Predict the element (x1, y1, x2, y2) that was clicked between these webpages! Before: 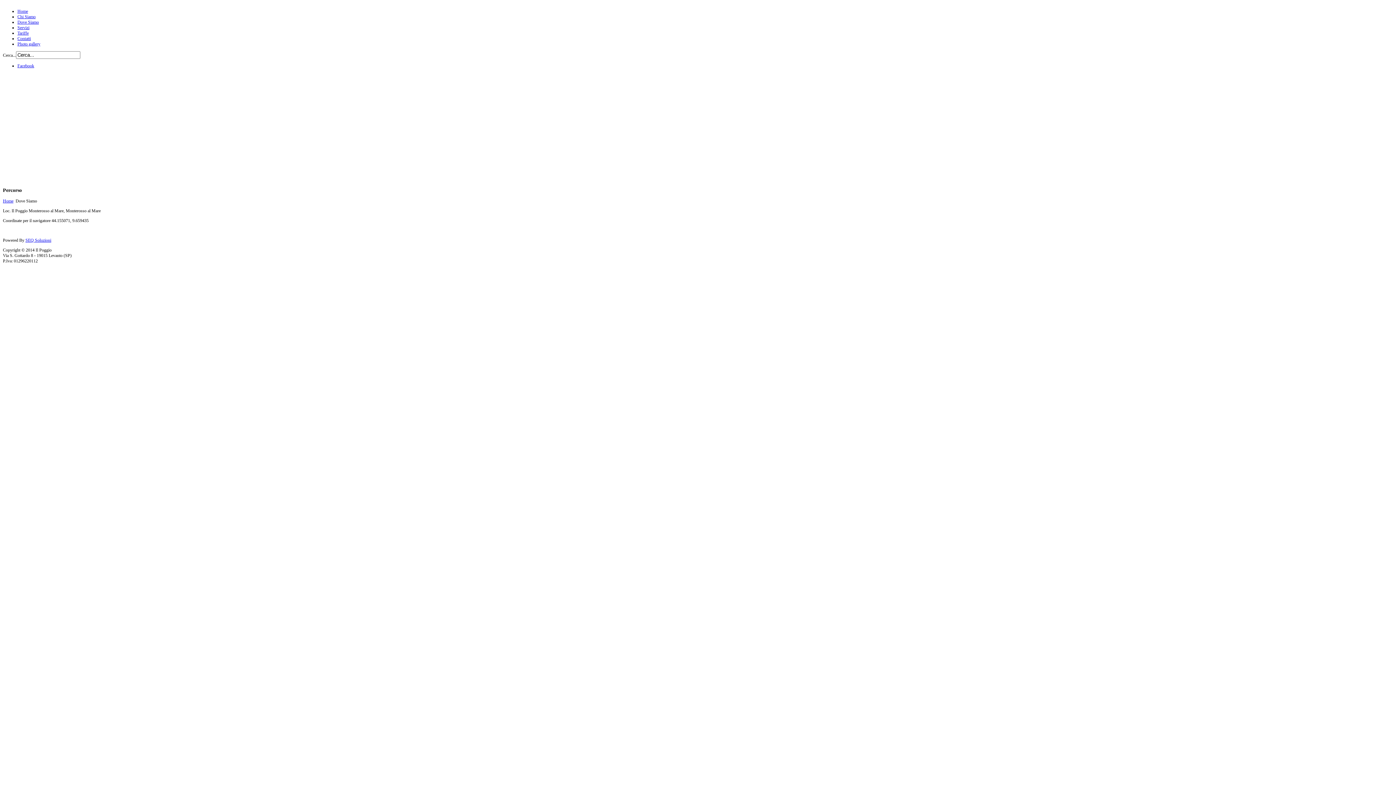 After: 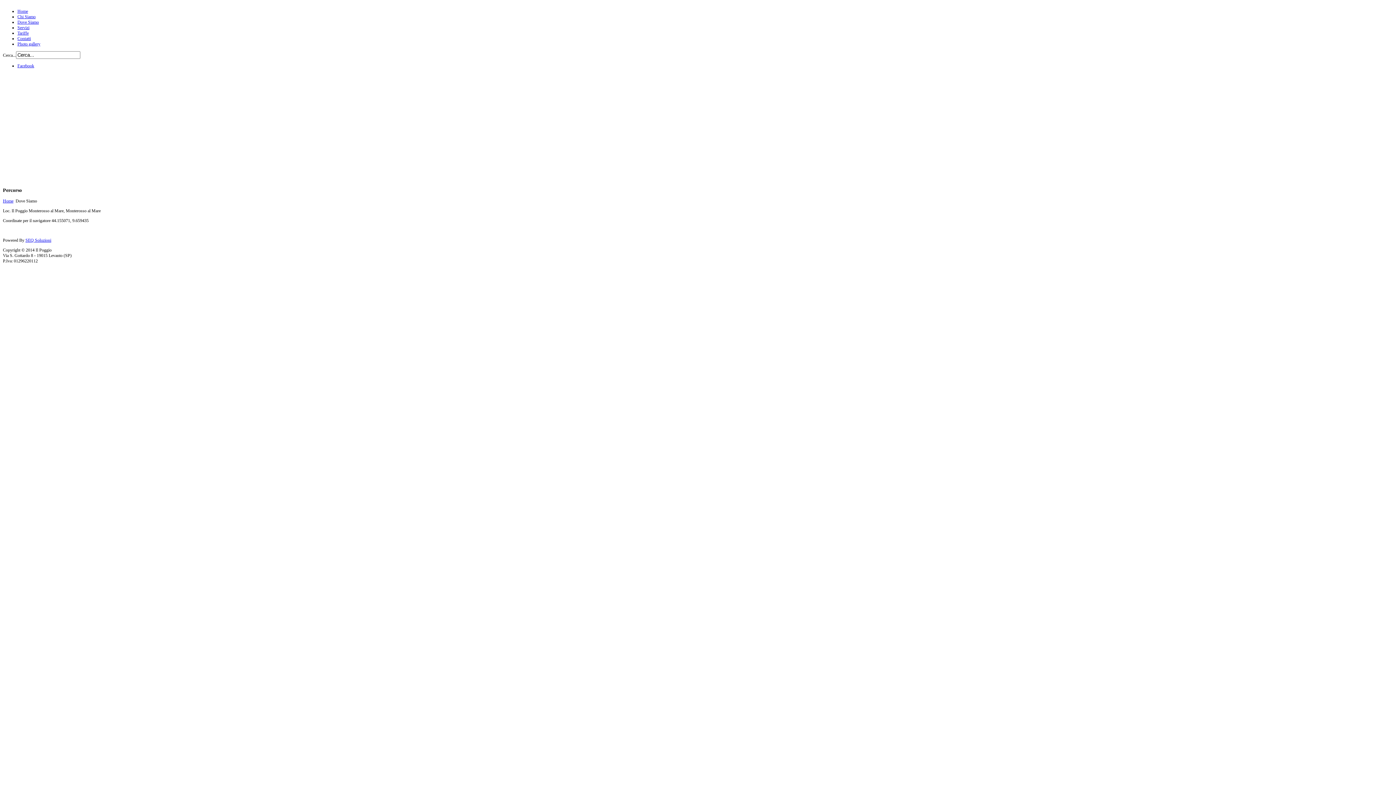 Action: label: Dove Siamo bbox: (17, 19, 38, 24)